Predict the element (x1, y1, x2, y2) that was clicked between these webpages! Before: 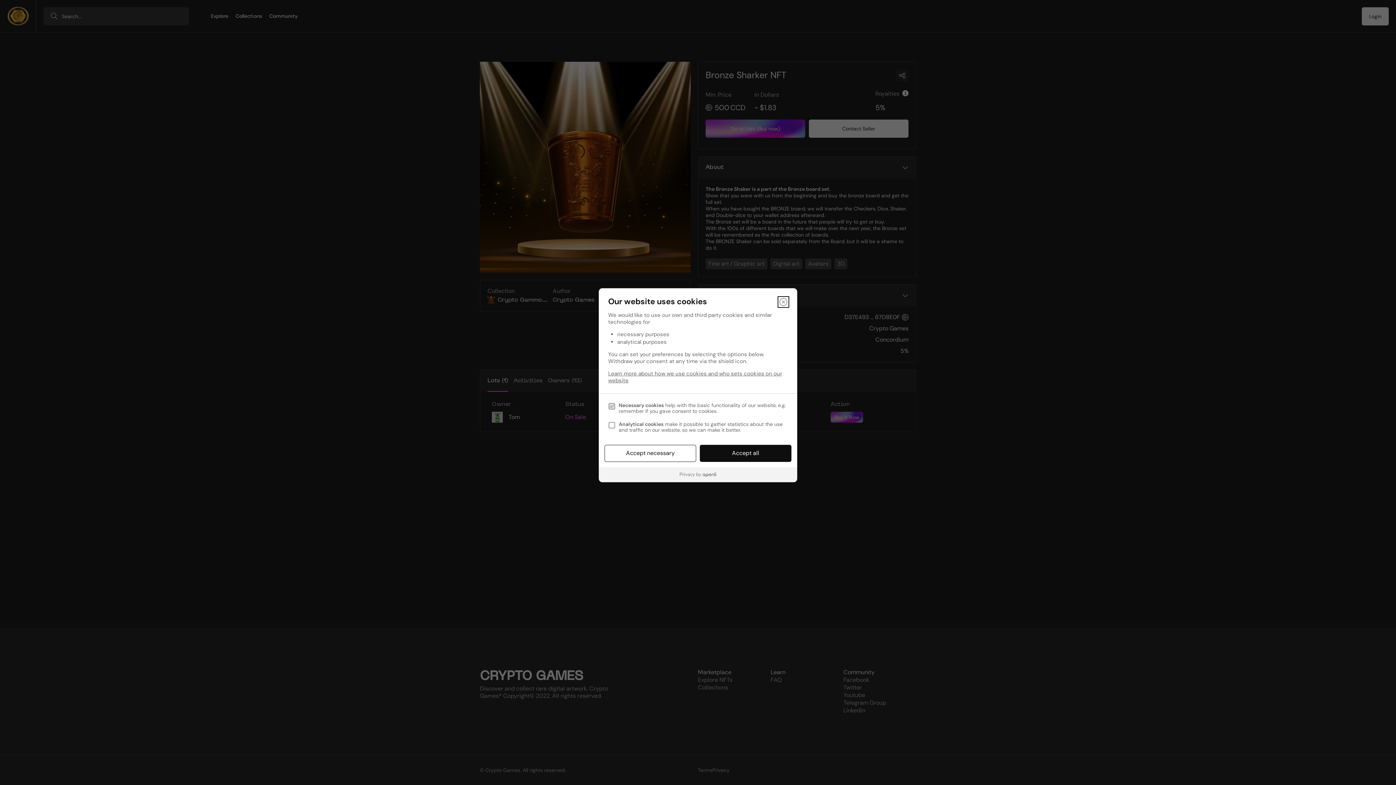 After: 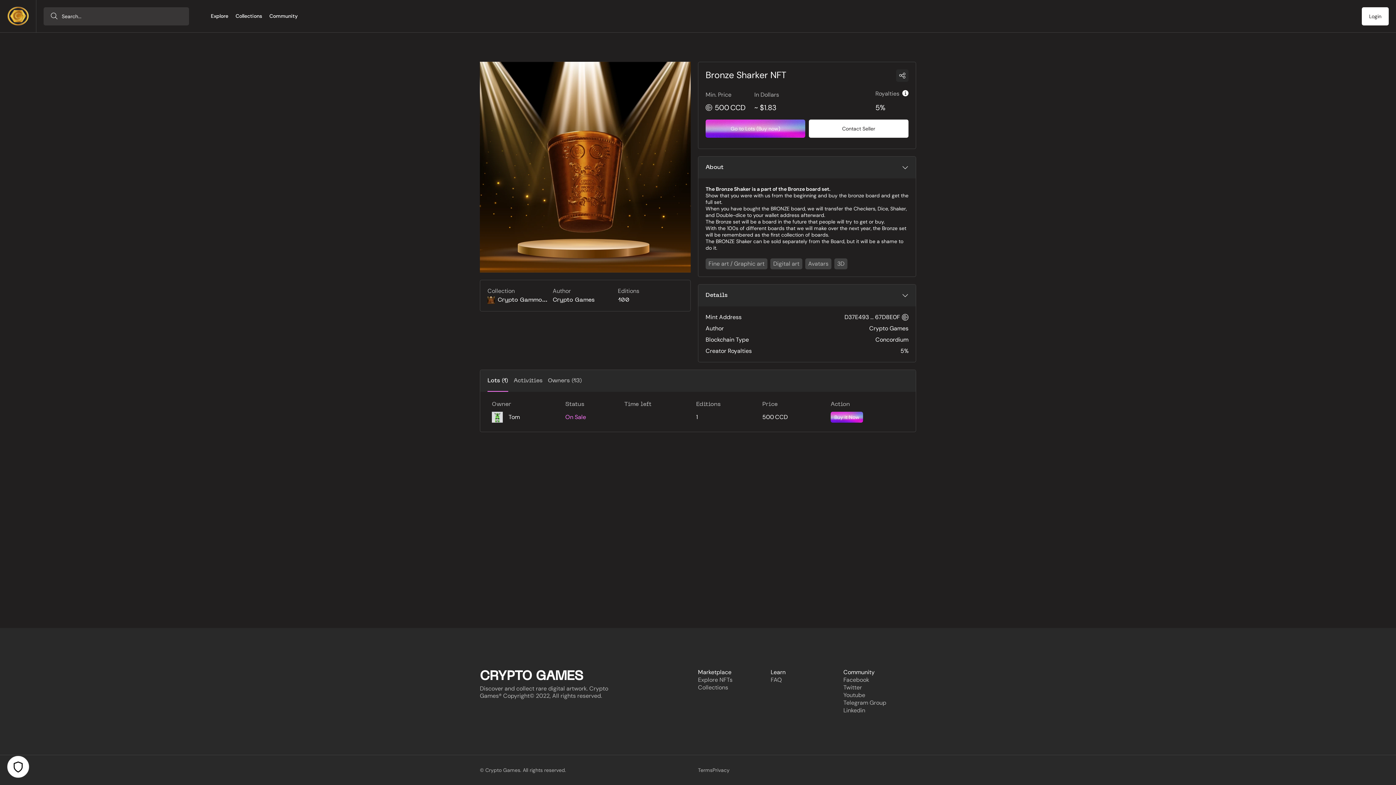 Action: bbox: (779, 297, 788, 306) label: Close